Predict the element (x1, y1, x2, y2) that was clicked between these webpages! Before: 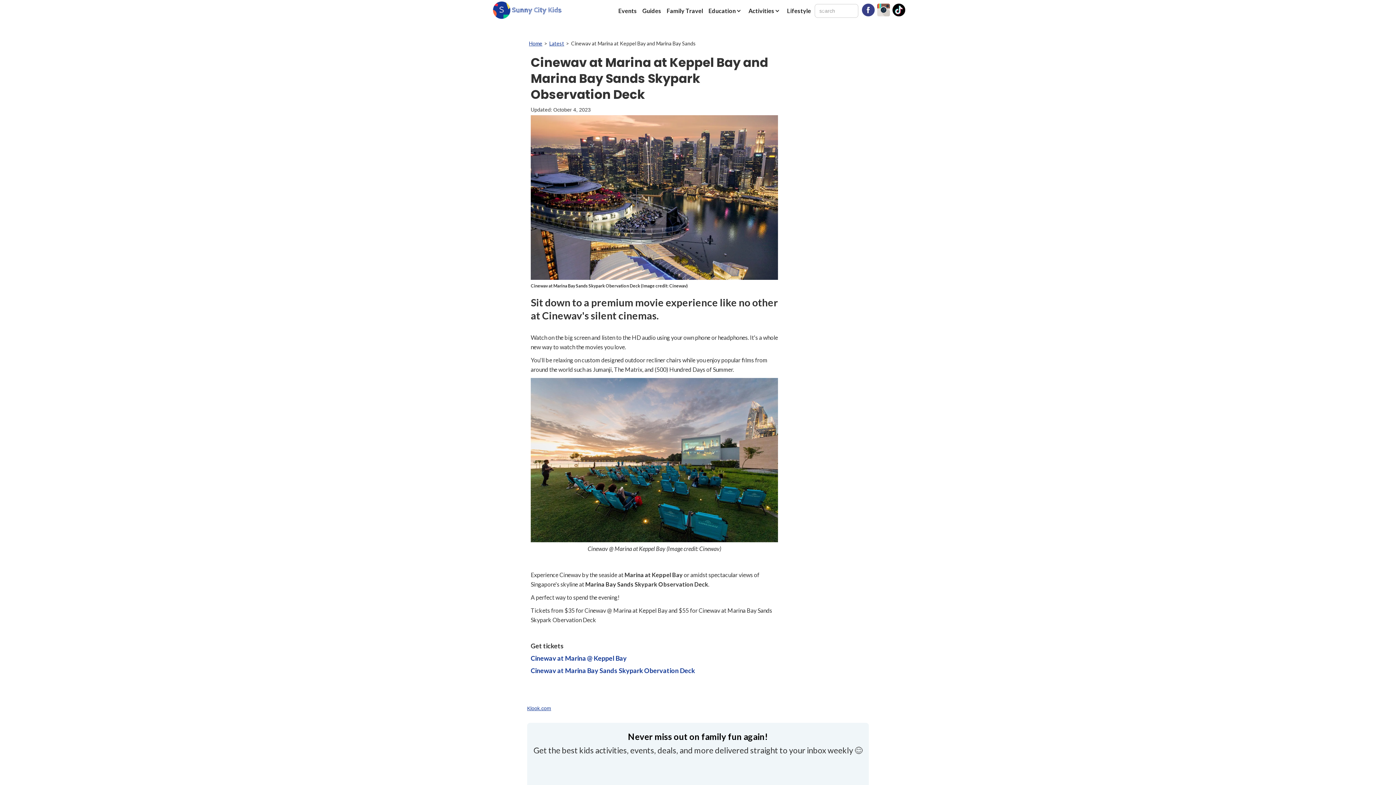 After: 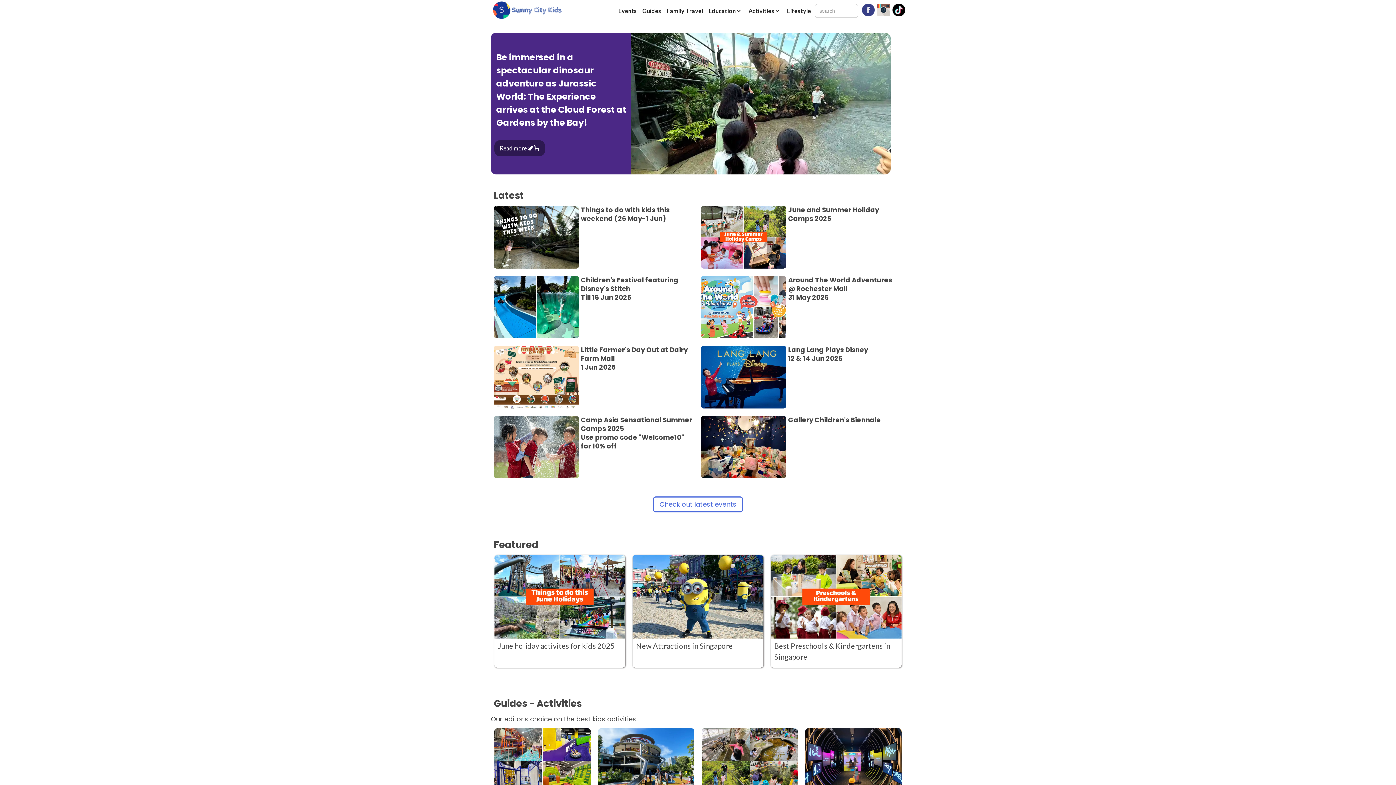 Action: label: home bbox: (490, 0, 563, 20)